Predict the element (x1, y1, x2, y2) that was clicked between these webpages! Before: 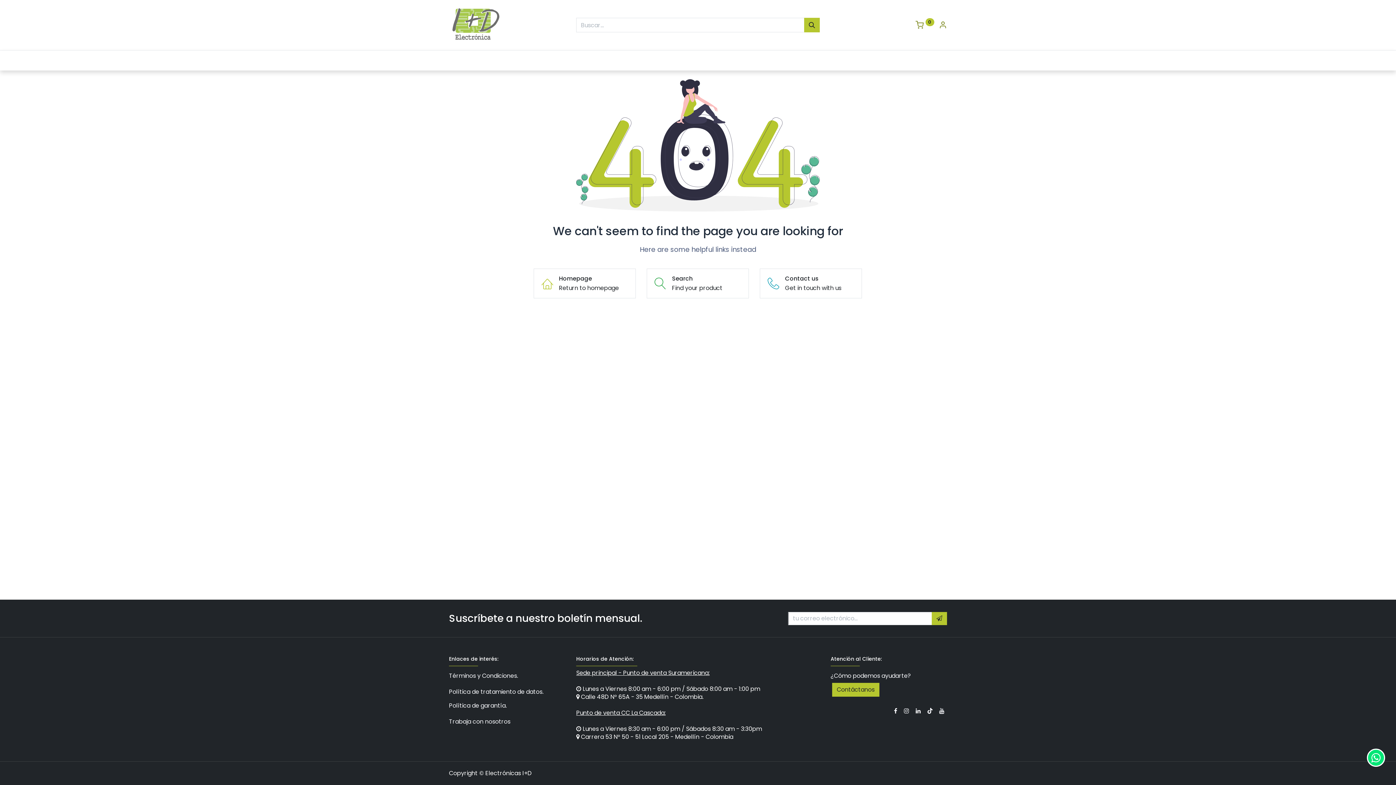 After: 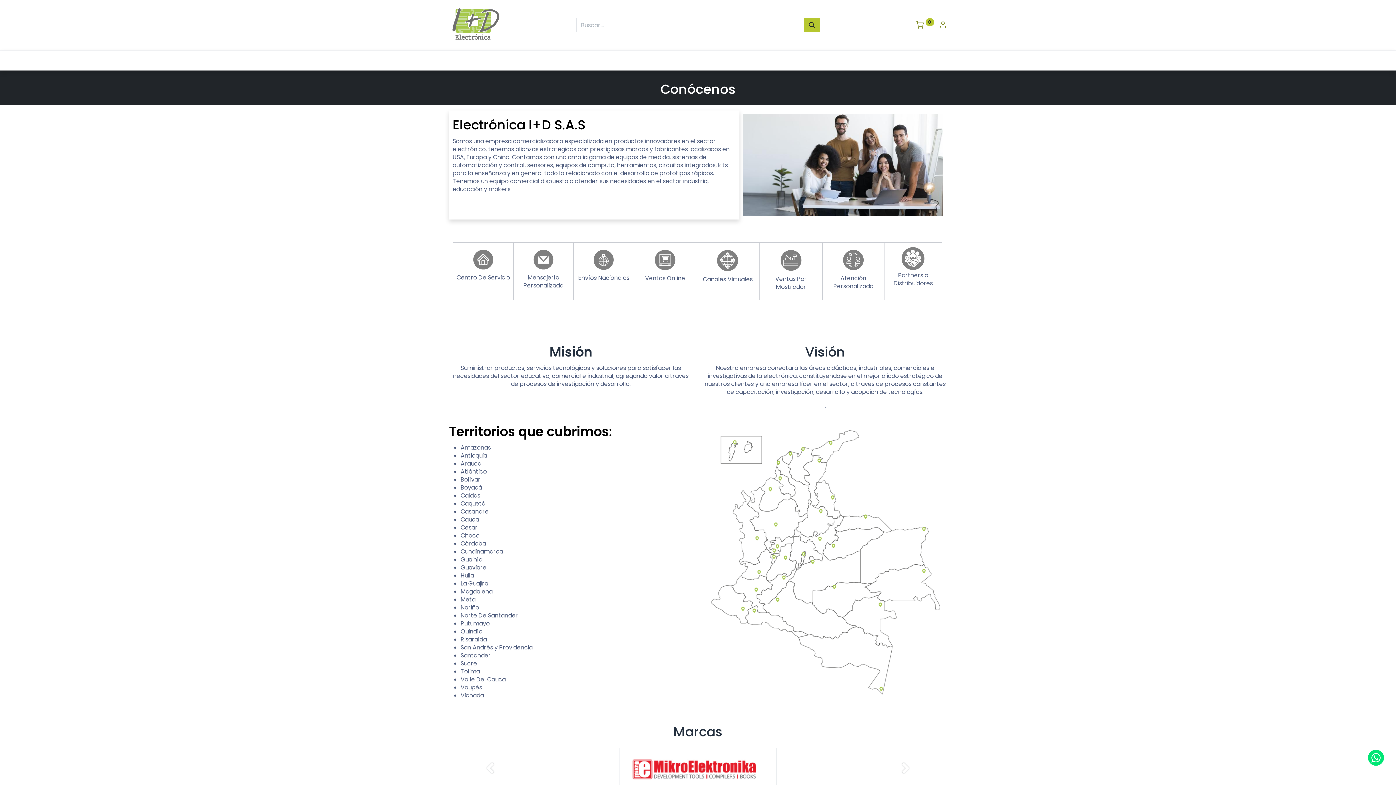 Action: label: Conócenos bbox: (609, 50, 667, 70)